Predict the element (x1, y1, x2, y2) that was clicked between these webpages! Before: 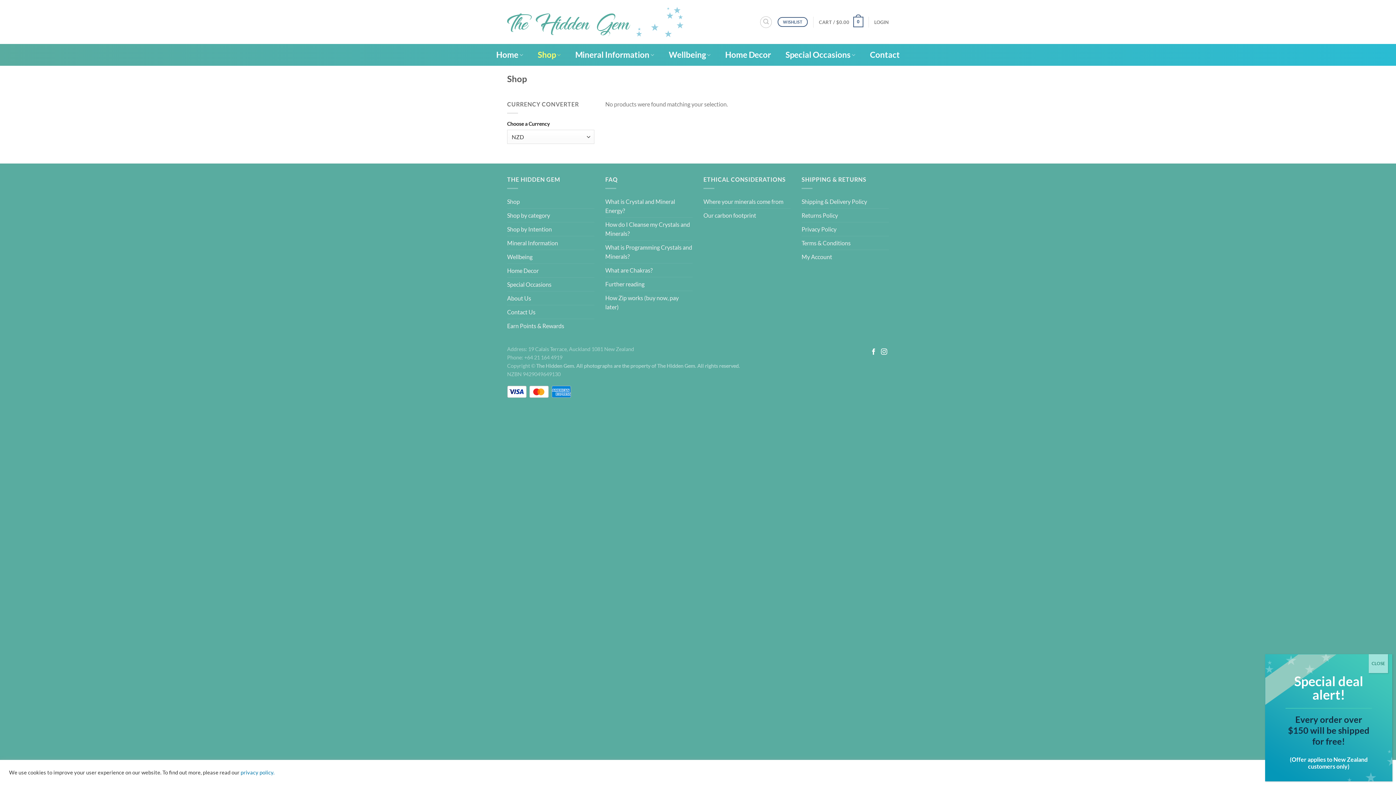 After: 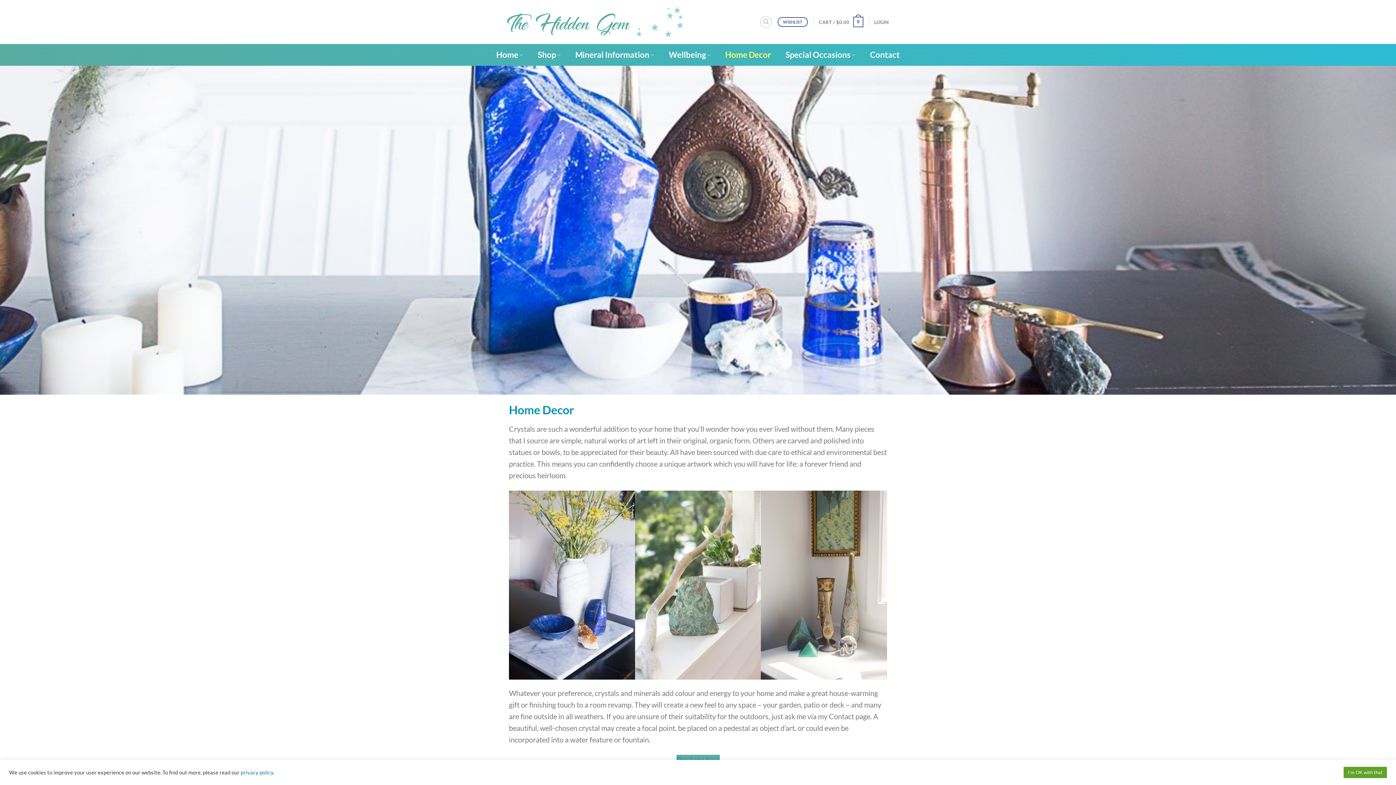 Action: bbox: (507, 263, 538, 277) label: Home Decor